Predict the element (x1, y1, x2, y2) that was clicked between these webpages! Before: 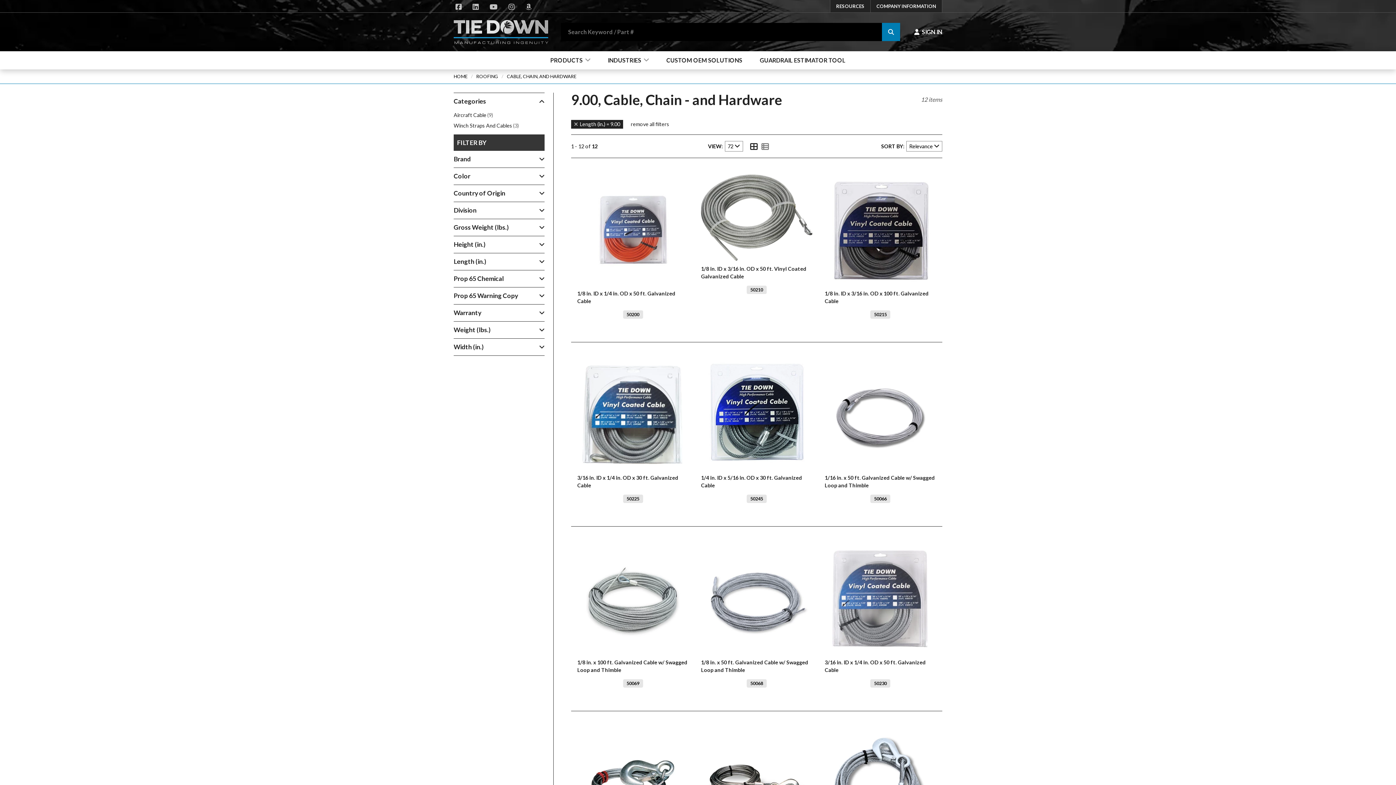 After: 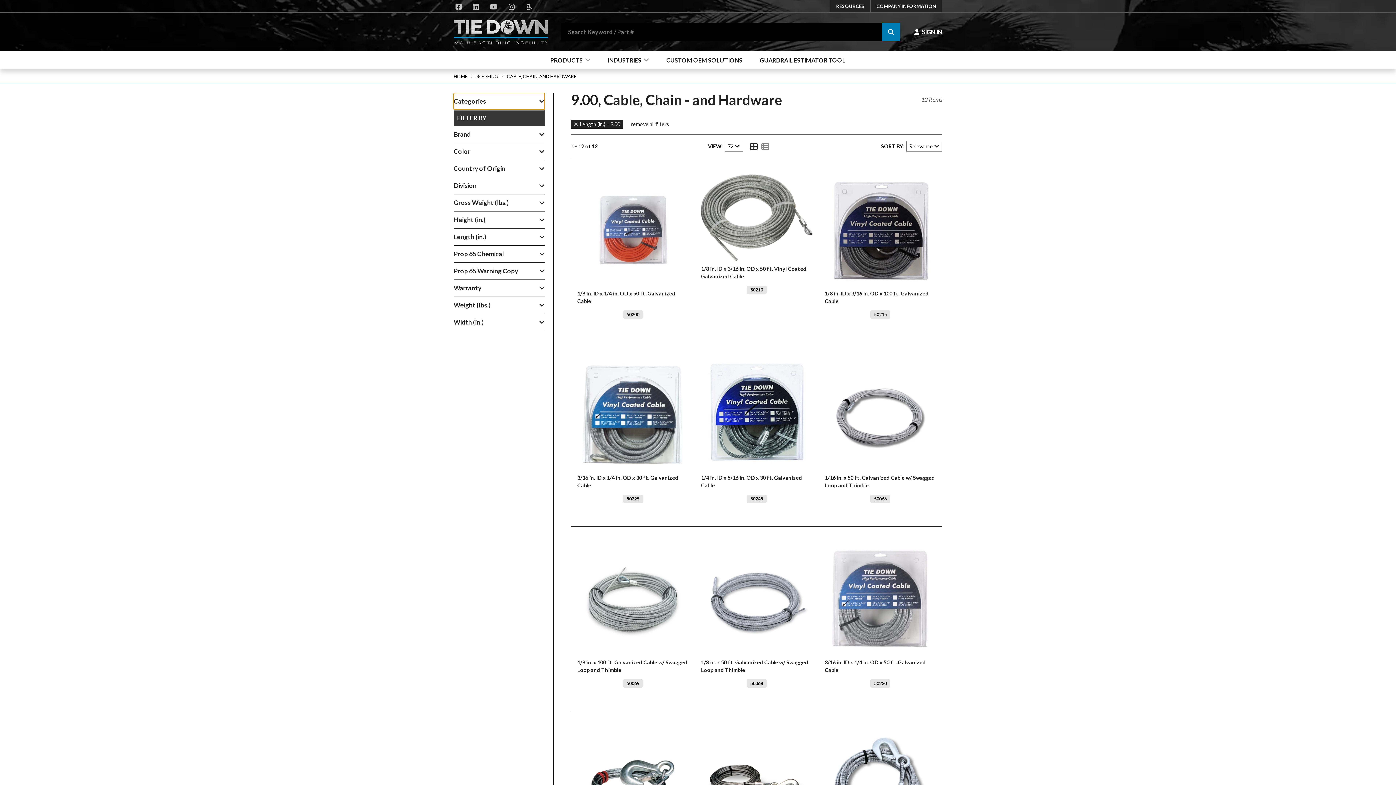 Action: bbox: (453, 92, 544, 109) label: Categories